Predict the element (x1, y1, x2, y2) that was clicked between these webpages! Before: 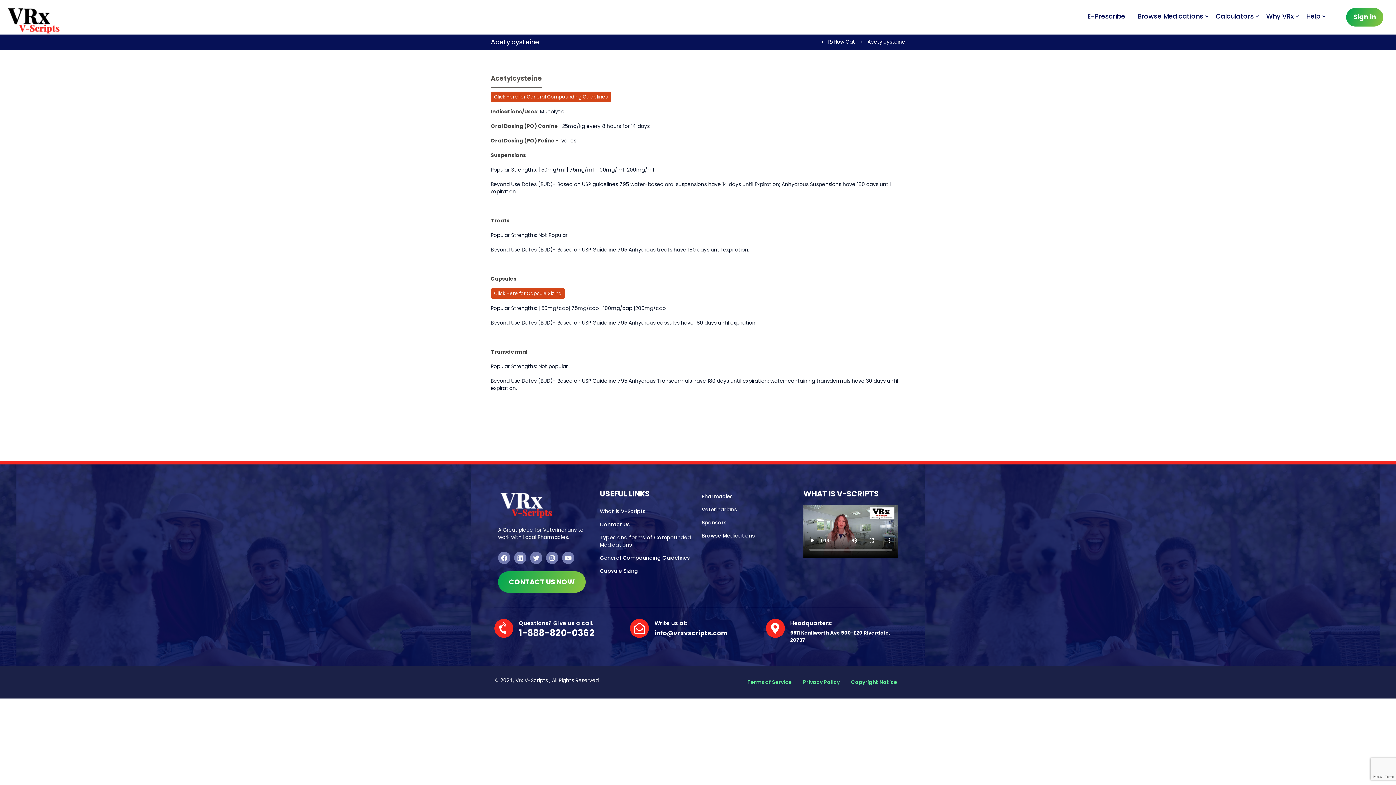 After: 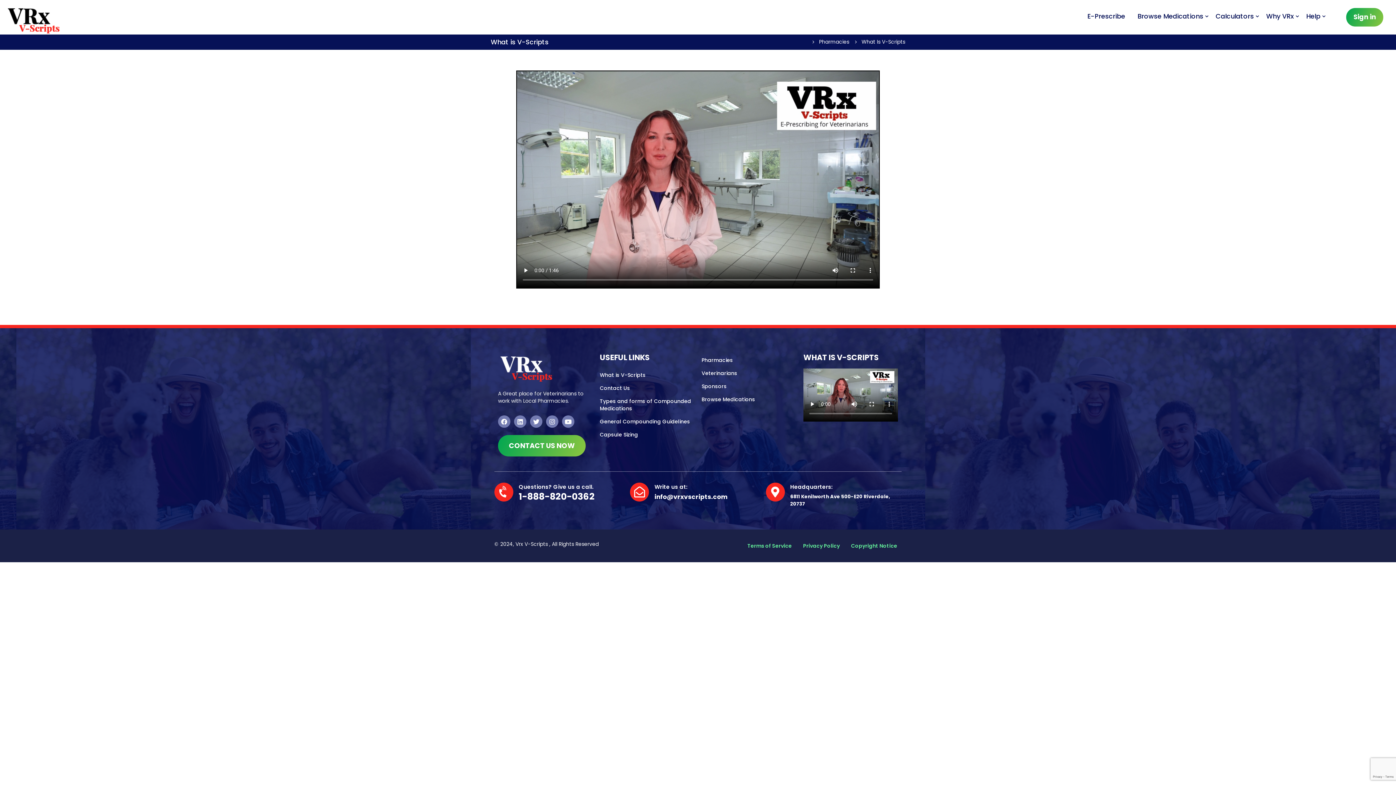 Action: bbox: (600, 505, 694, 518) label: What is V-Scripts